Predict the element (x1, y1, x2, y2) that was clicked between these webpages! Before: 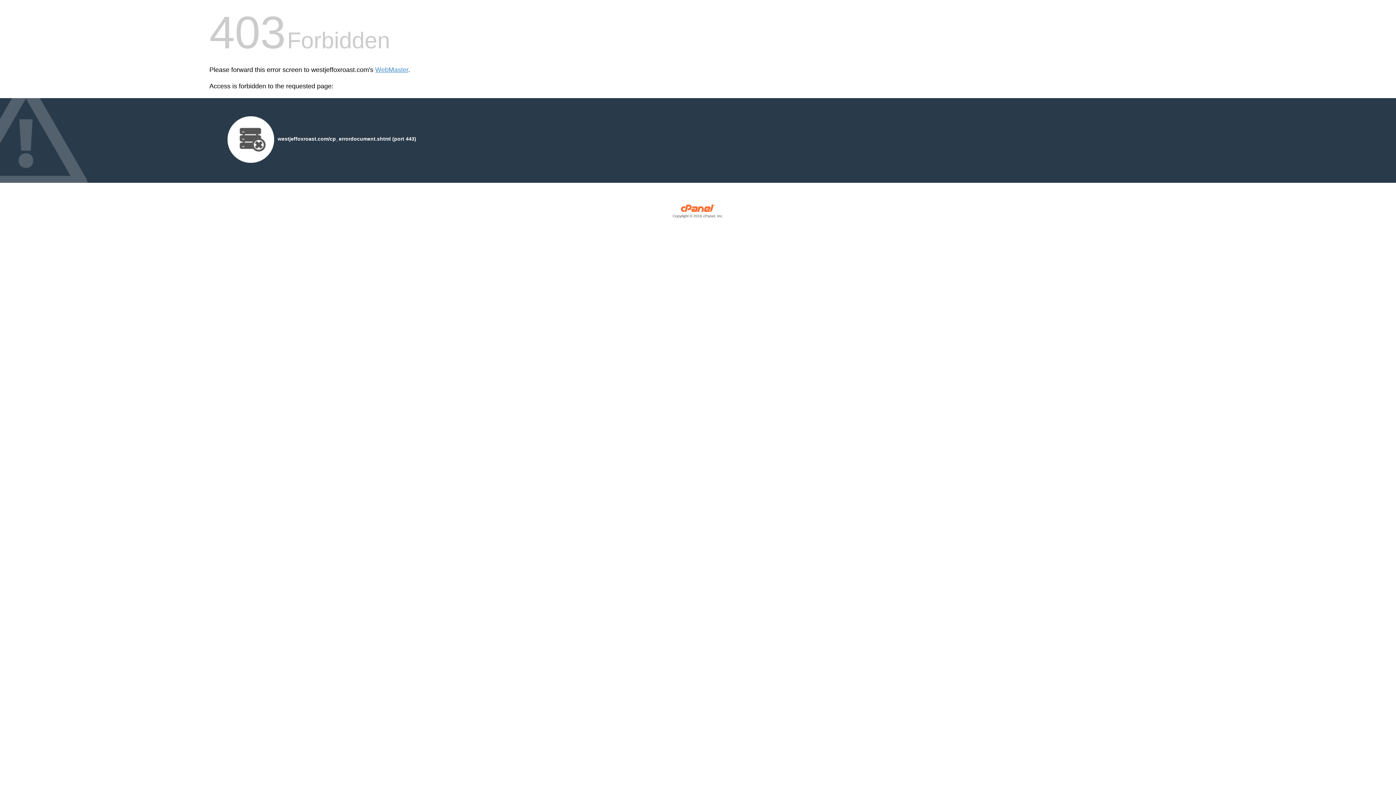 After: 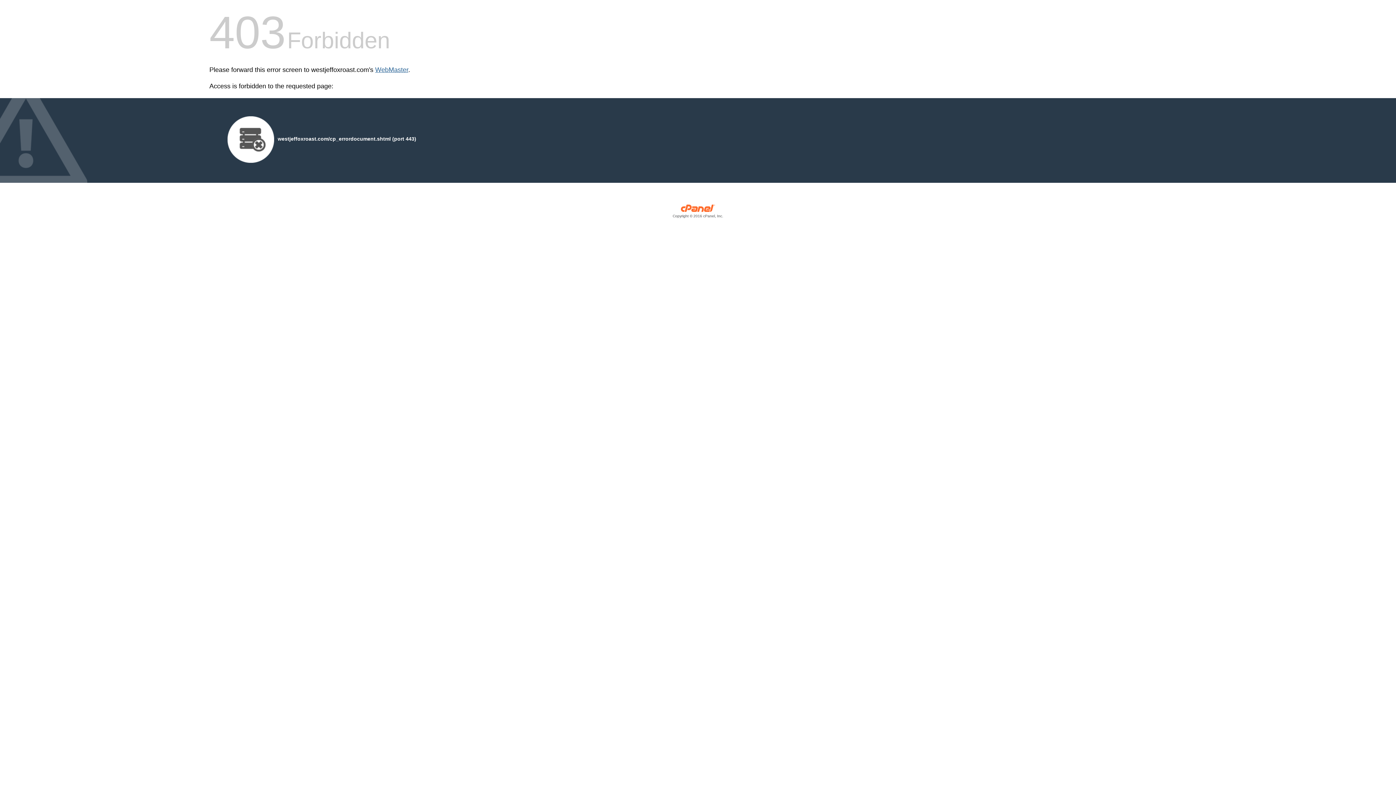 Action: label: WebMaster bbox: (375, 66, 408, 73)